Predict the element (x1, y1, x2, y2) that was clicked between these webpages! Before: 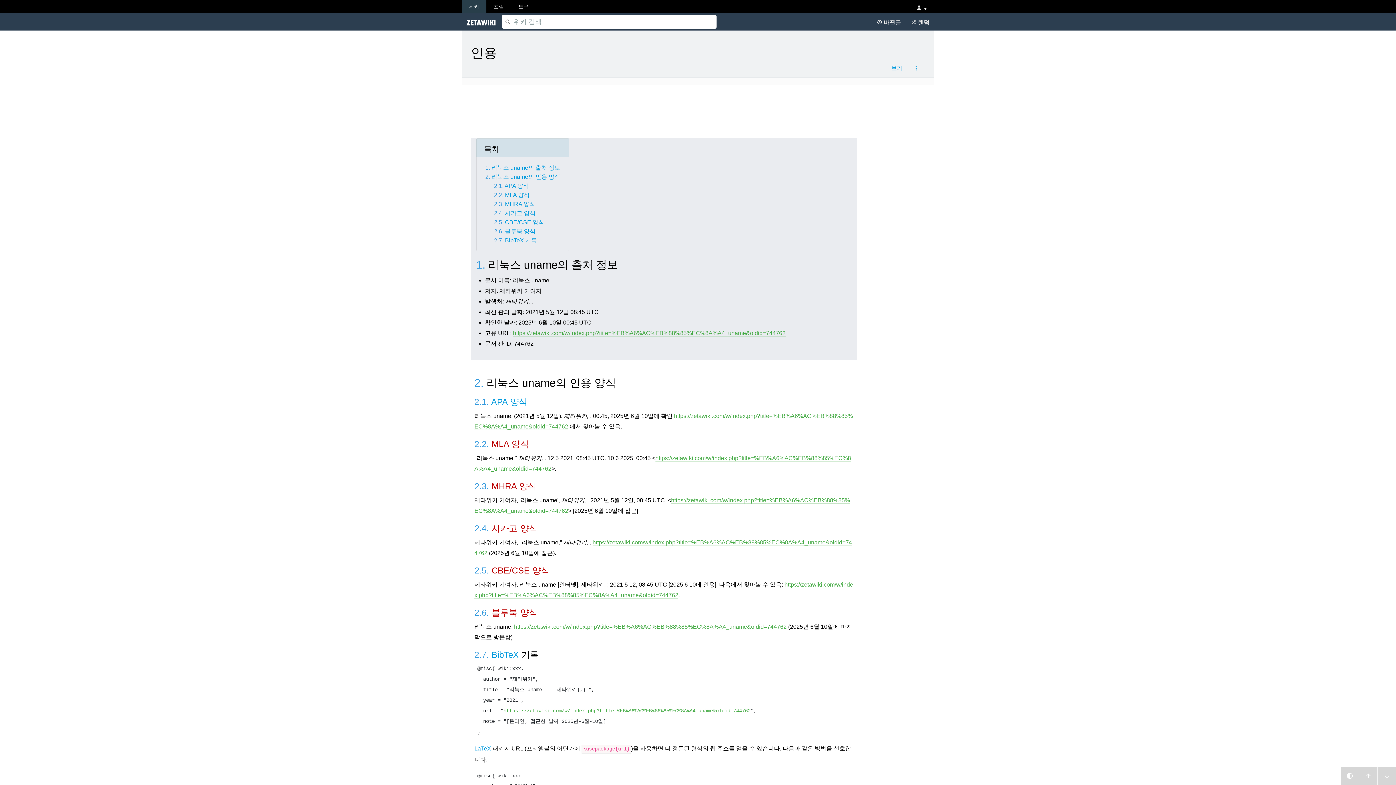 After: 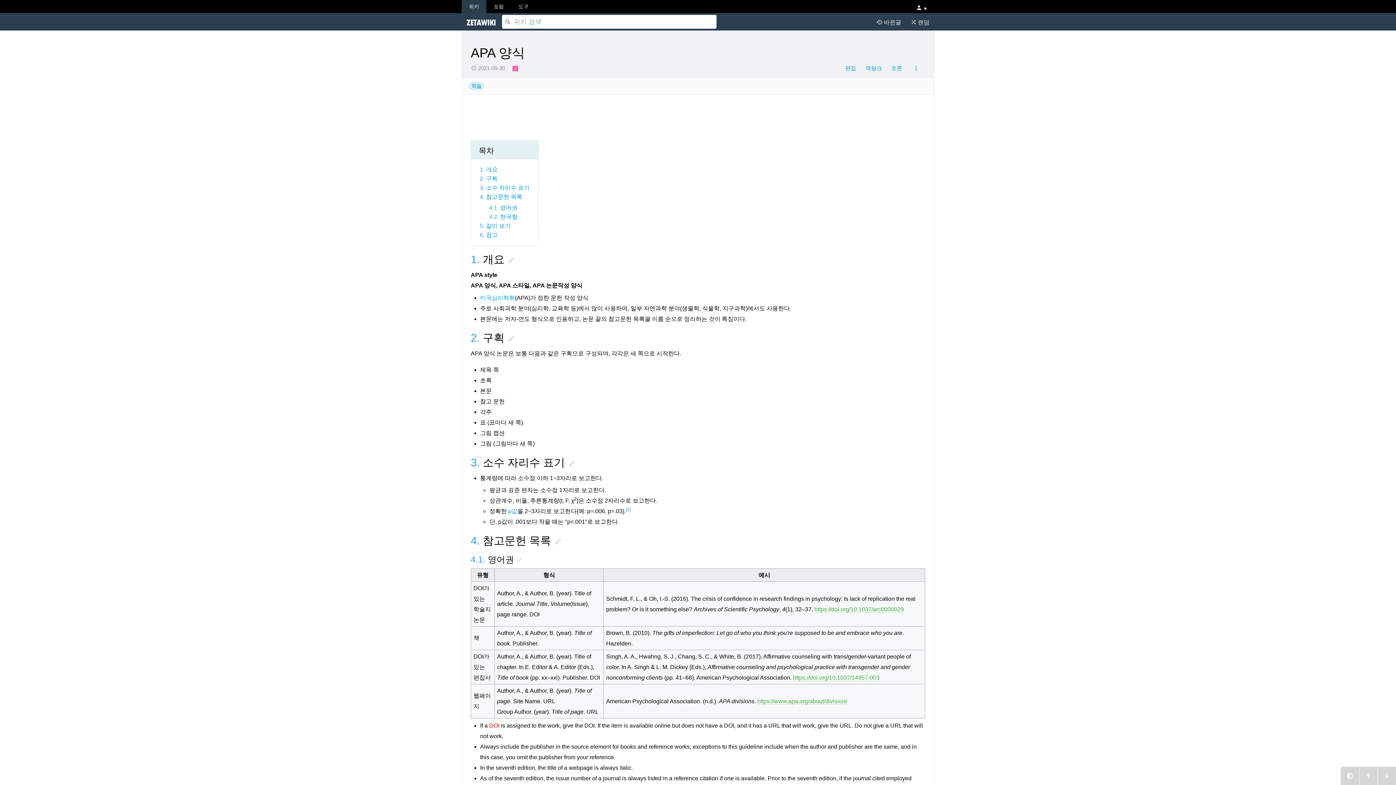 Action: label: APA 양식 bbox: (491, 397, 527, 406)